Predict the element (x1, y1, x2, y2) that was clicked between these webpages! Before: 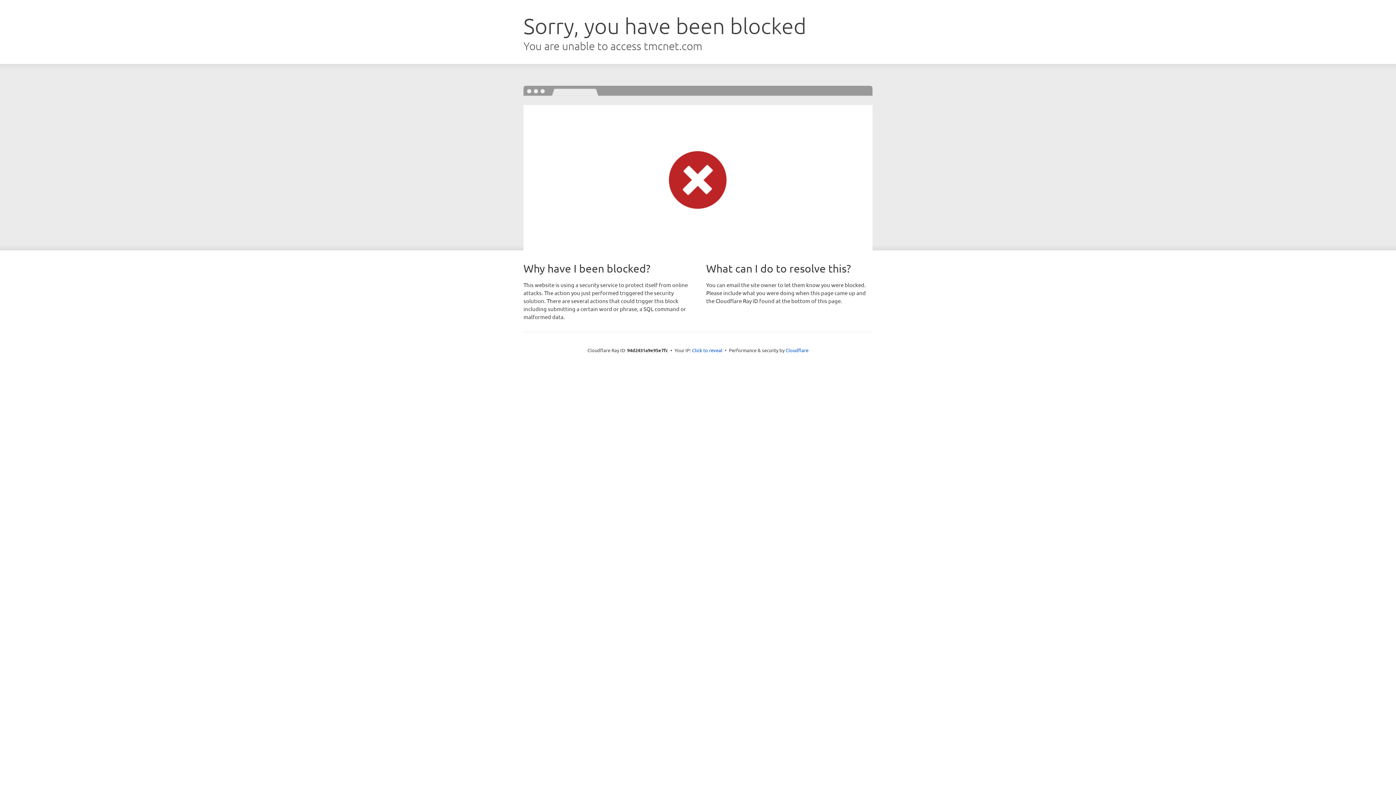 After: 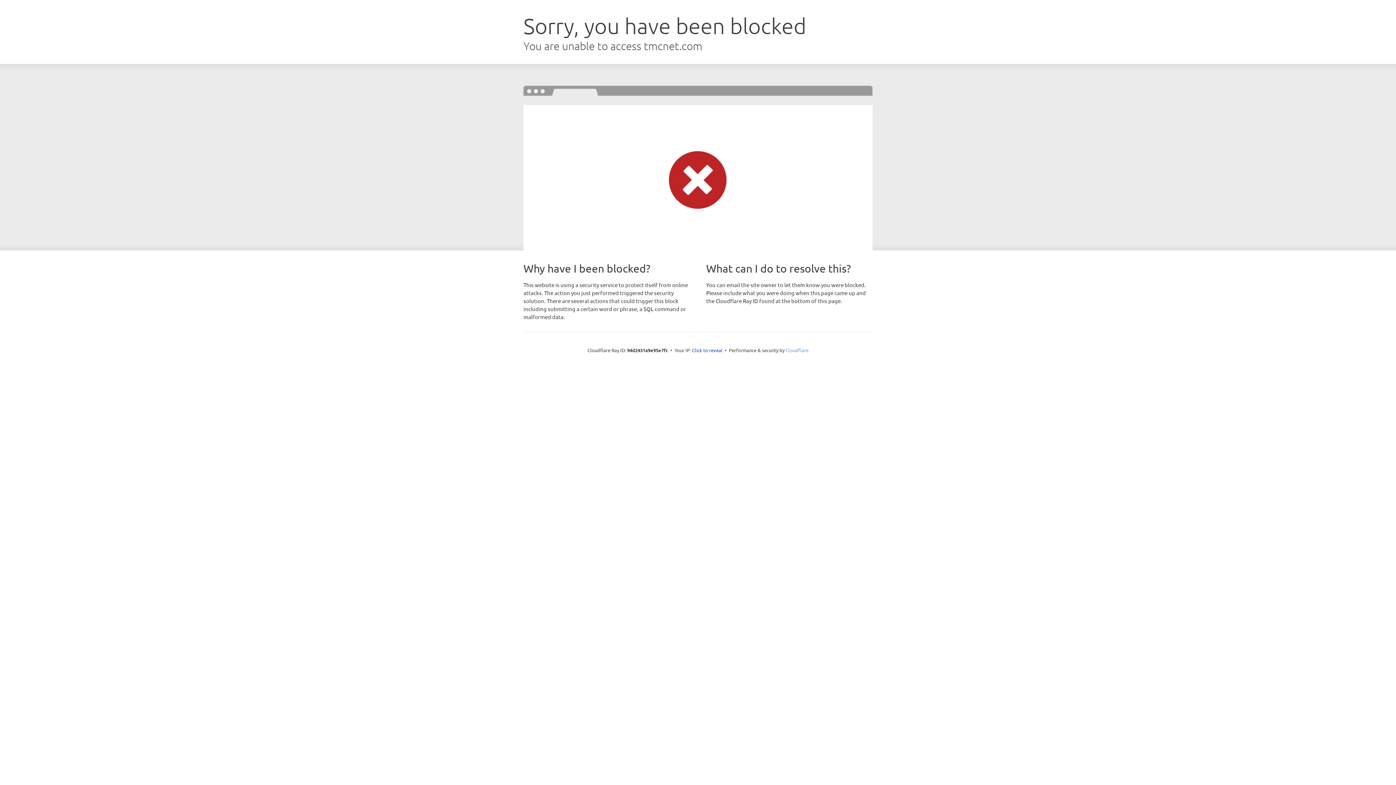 Action: bbox: (785, 347, 808, 353) label: Cloudflare